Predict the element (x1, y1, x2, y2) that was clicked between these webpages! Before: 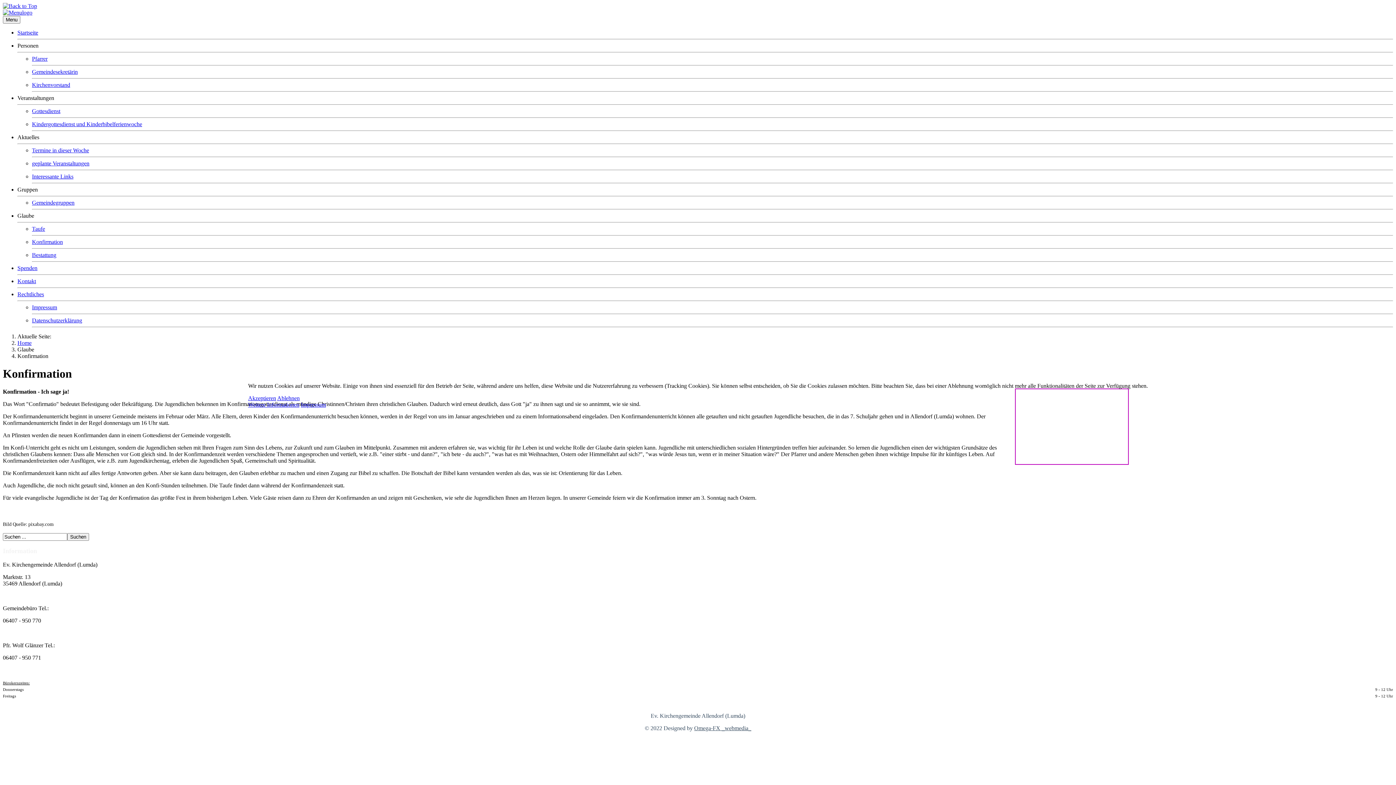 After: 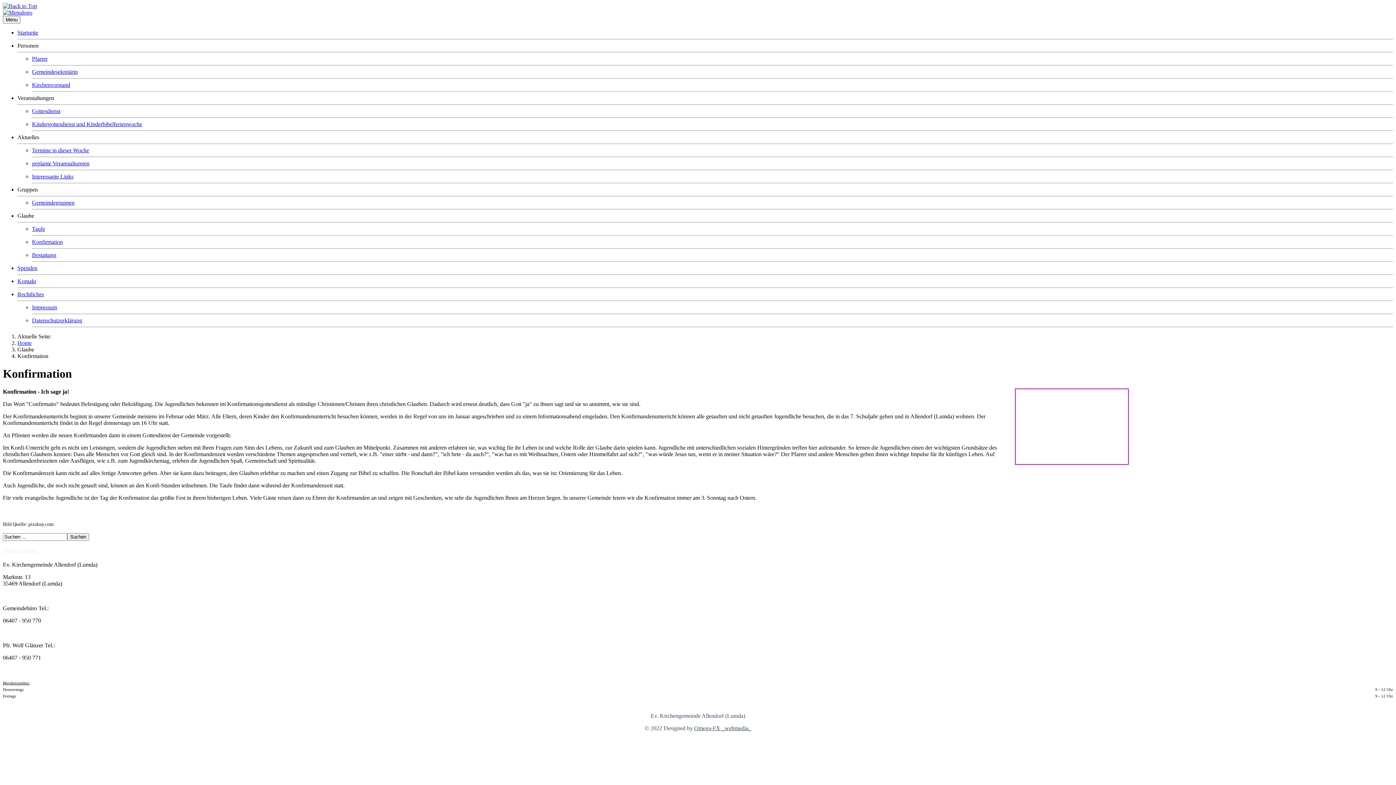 Action: bbox: (277, 395, 299, 401) label: Ablehnen